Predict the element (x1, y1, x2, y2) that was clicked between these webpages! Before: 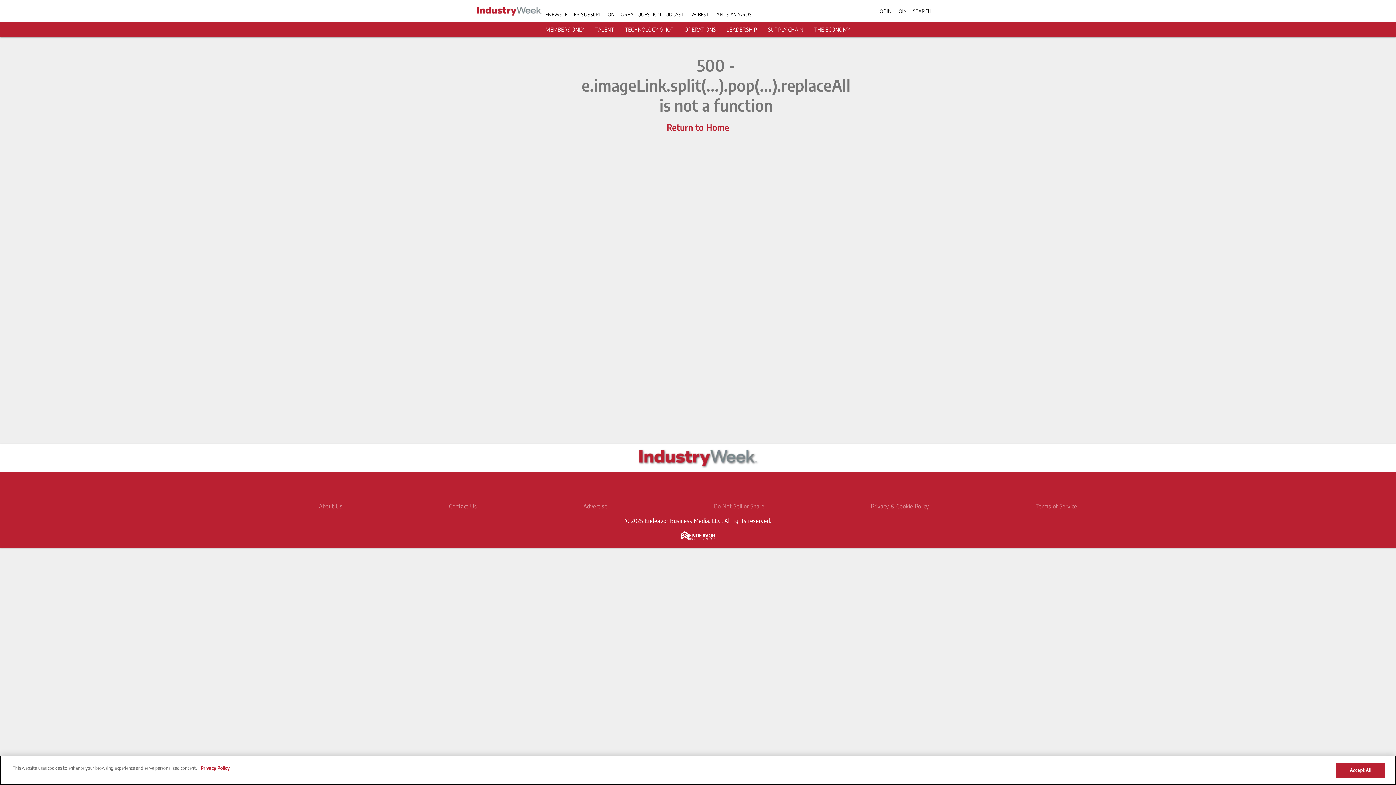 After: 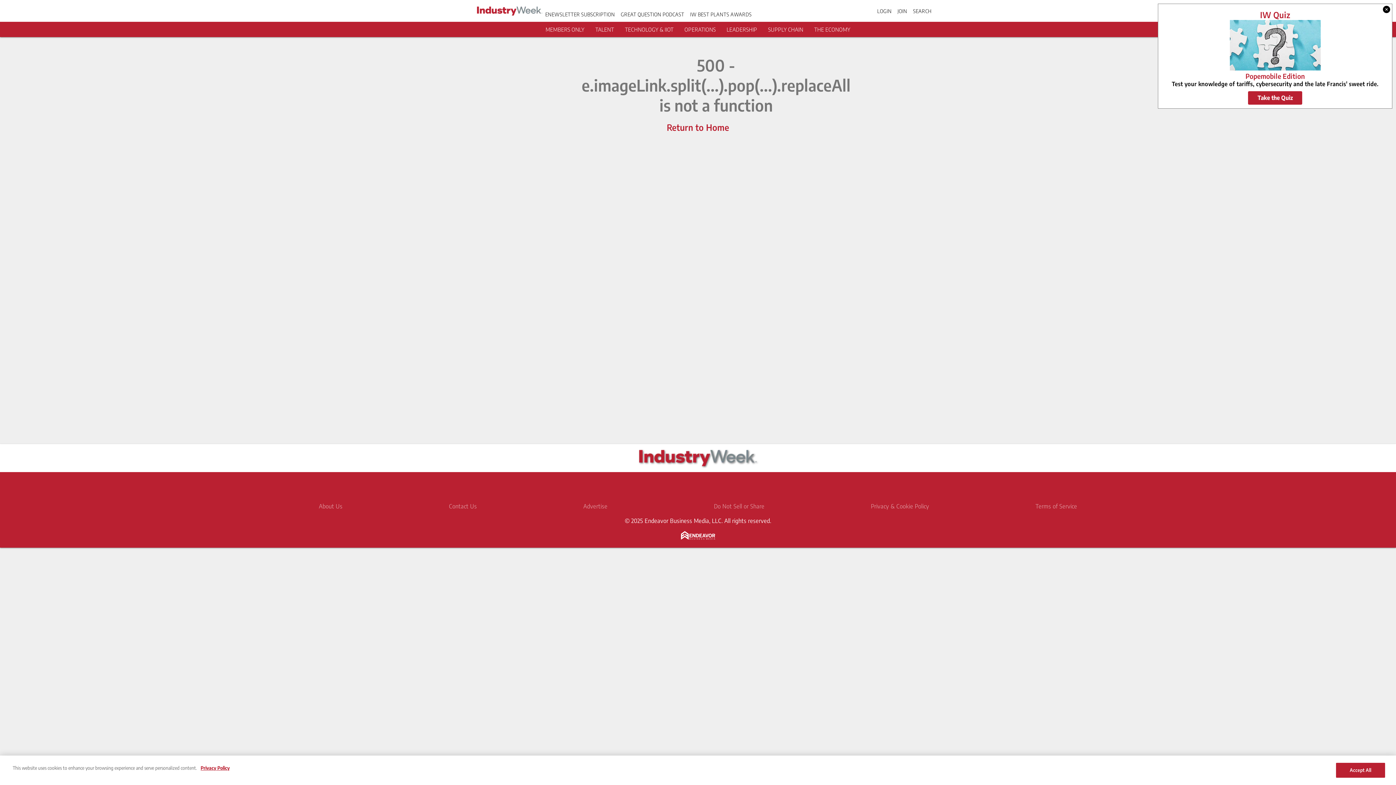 Action: bbox: (677, 478, 695, 496) label: https://www.linkedin.com/company/industry-week